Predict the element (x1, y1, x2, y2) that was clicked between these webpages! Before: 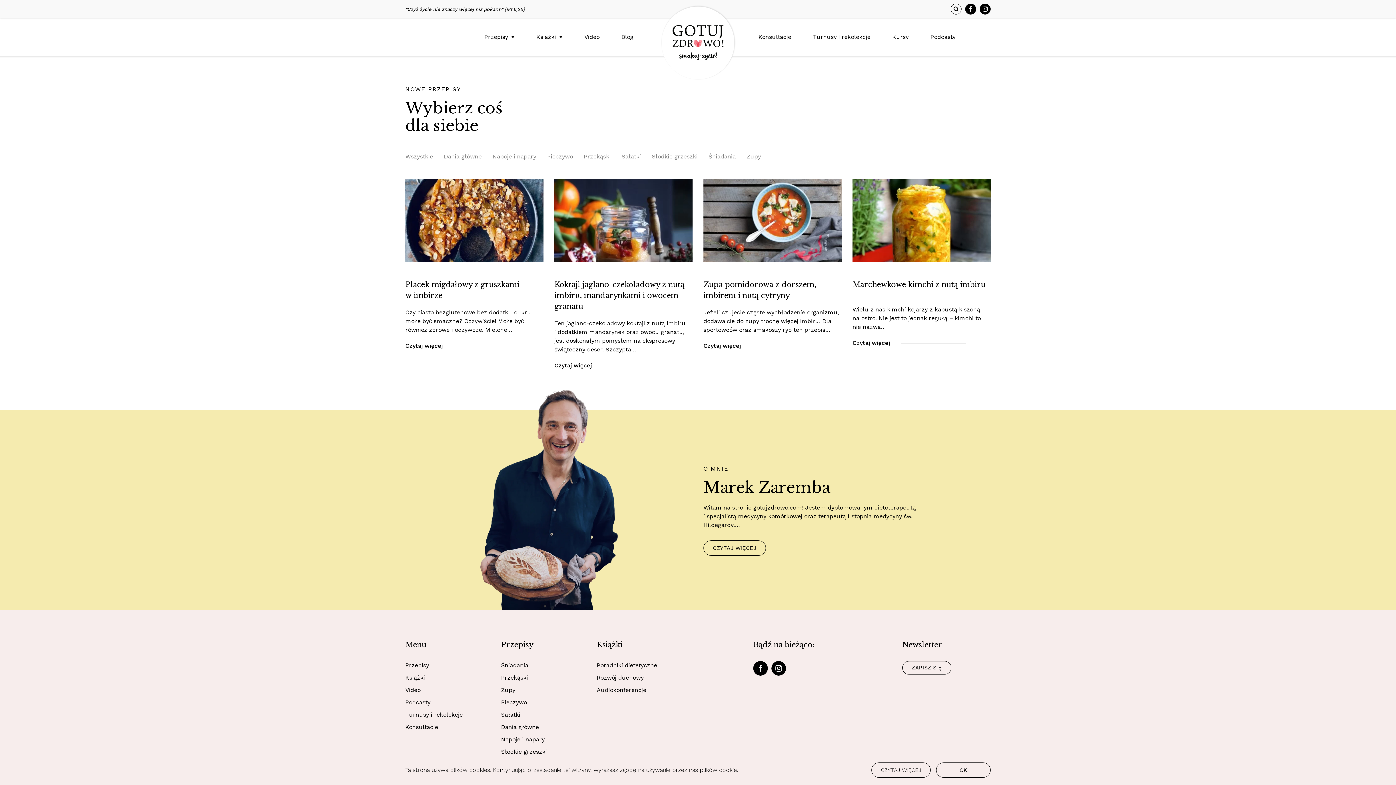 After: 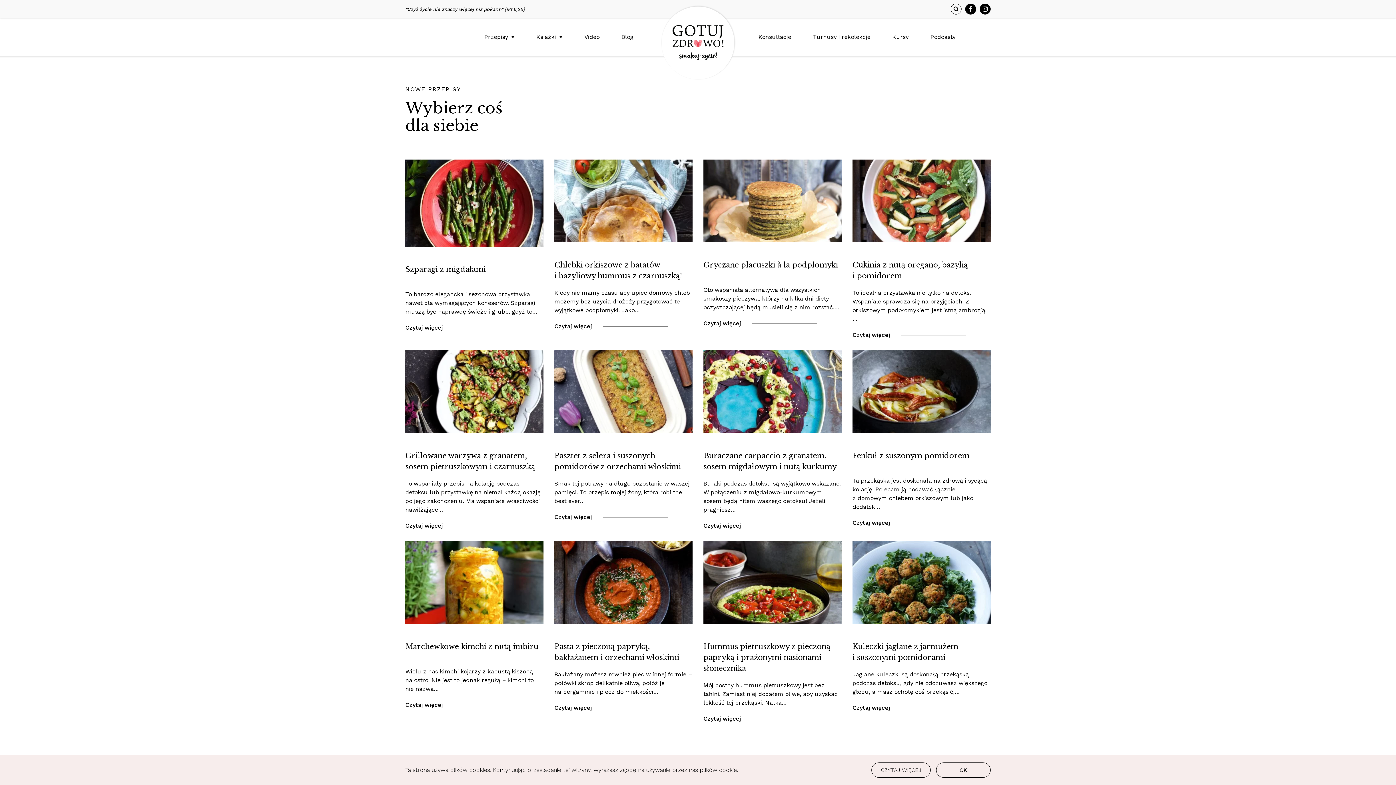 Action: bbox: (501, 673, 528, 682) label: Przekąski